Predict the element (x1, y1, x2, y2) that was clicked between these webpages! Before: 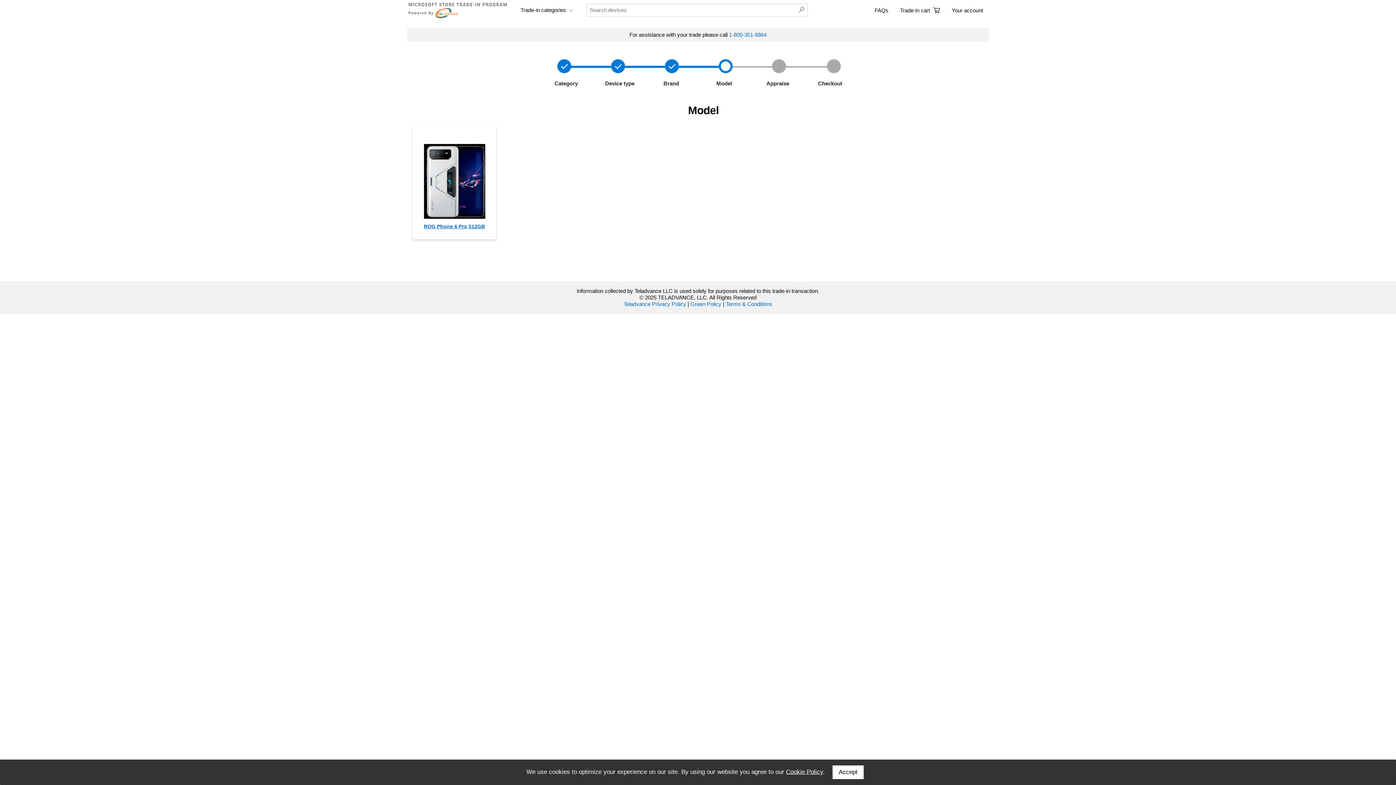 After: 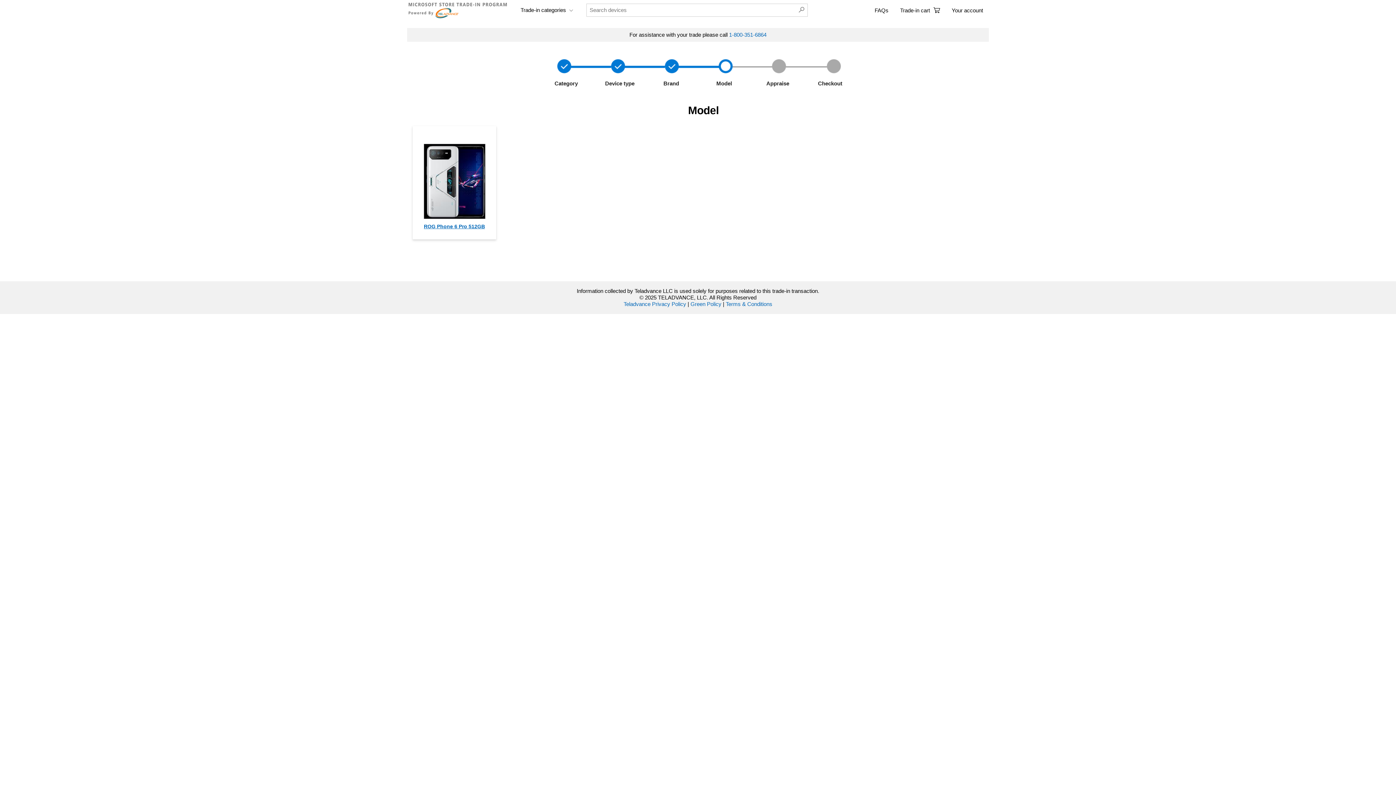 Action: bbox: (832, 765, 864, 779) label: Accept